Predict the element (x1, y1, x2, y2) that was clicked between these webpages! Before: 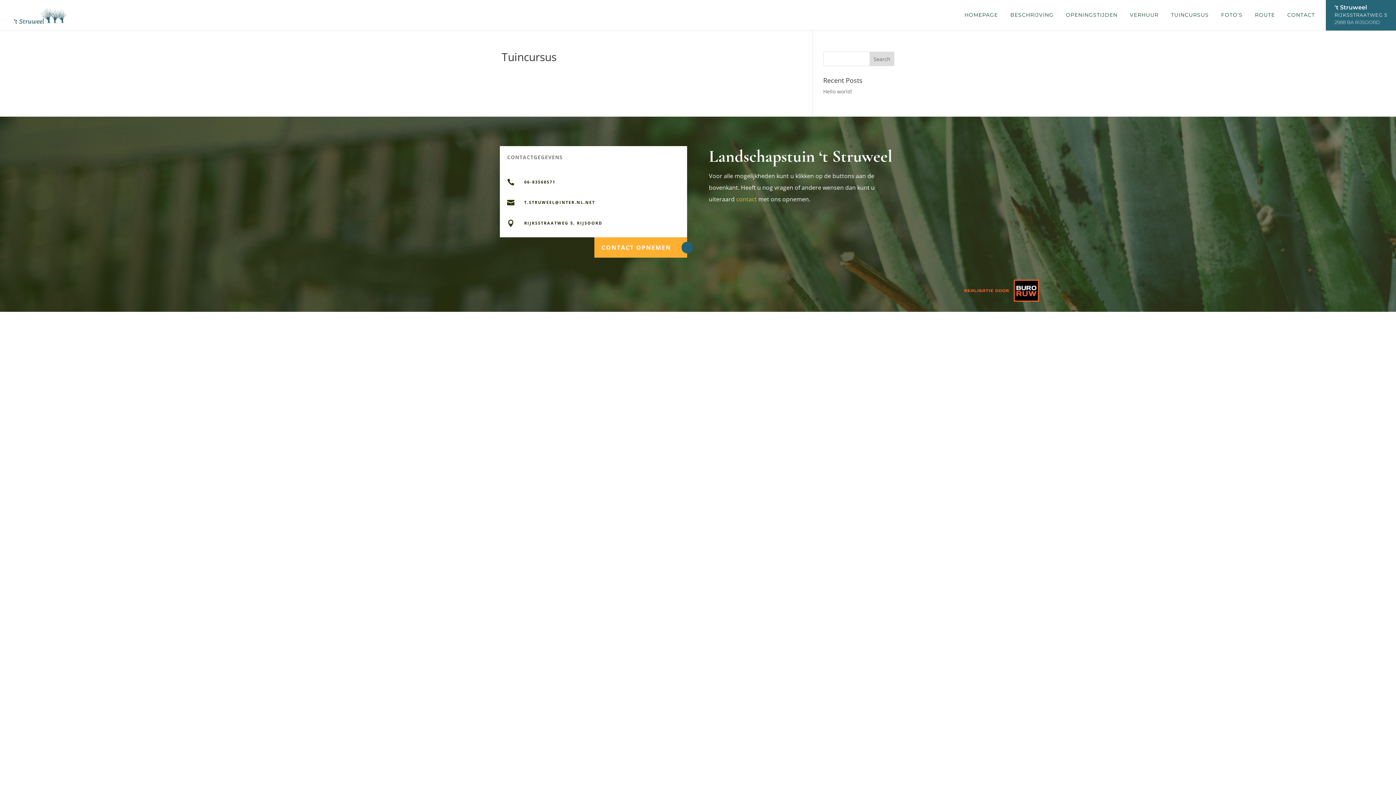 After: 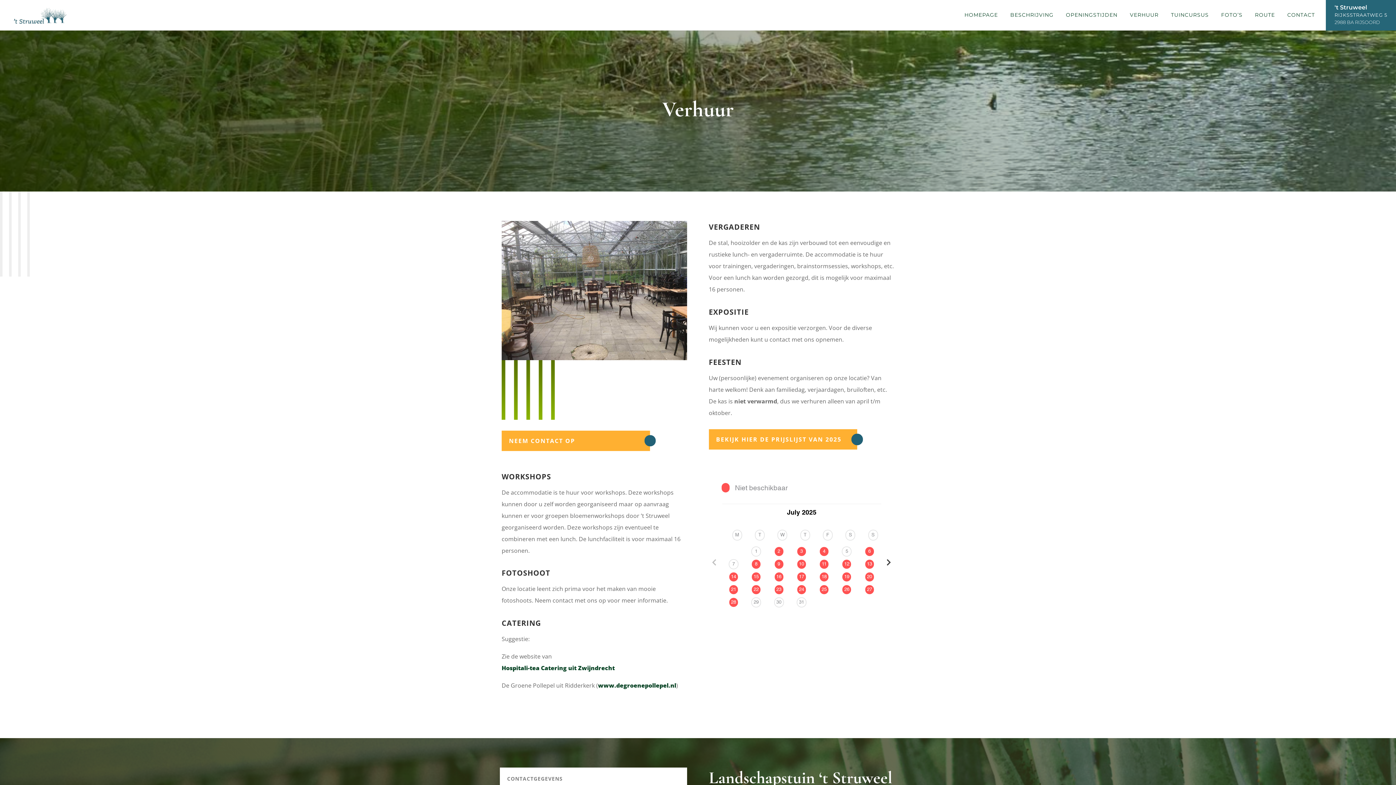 Action: bbox: (1128, 10, 1160, 30) label: VERHUUR